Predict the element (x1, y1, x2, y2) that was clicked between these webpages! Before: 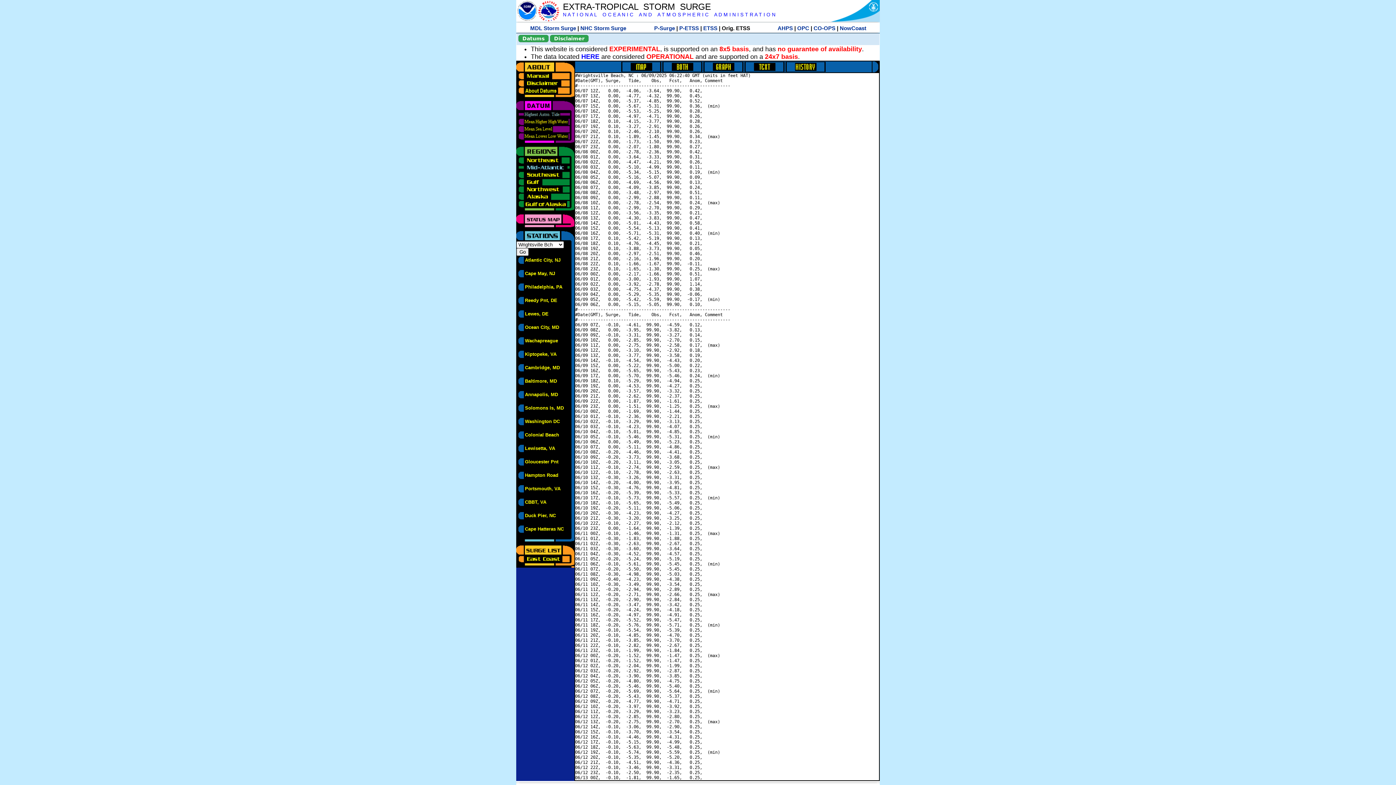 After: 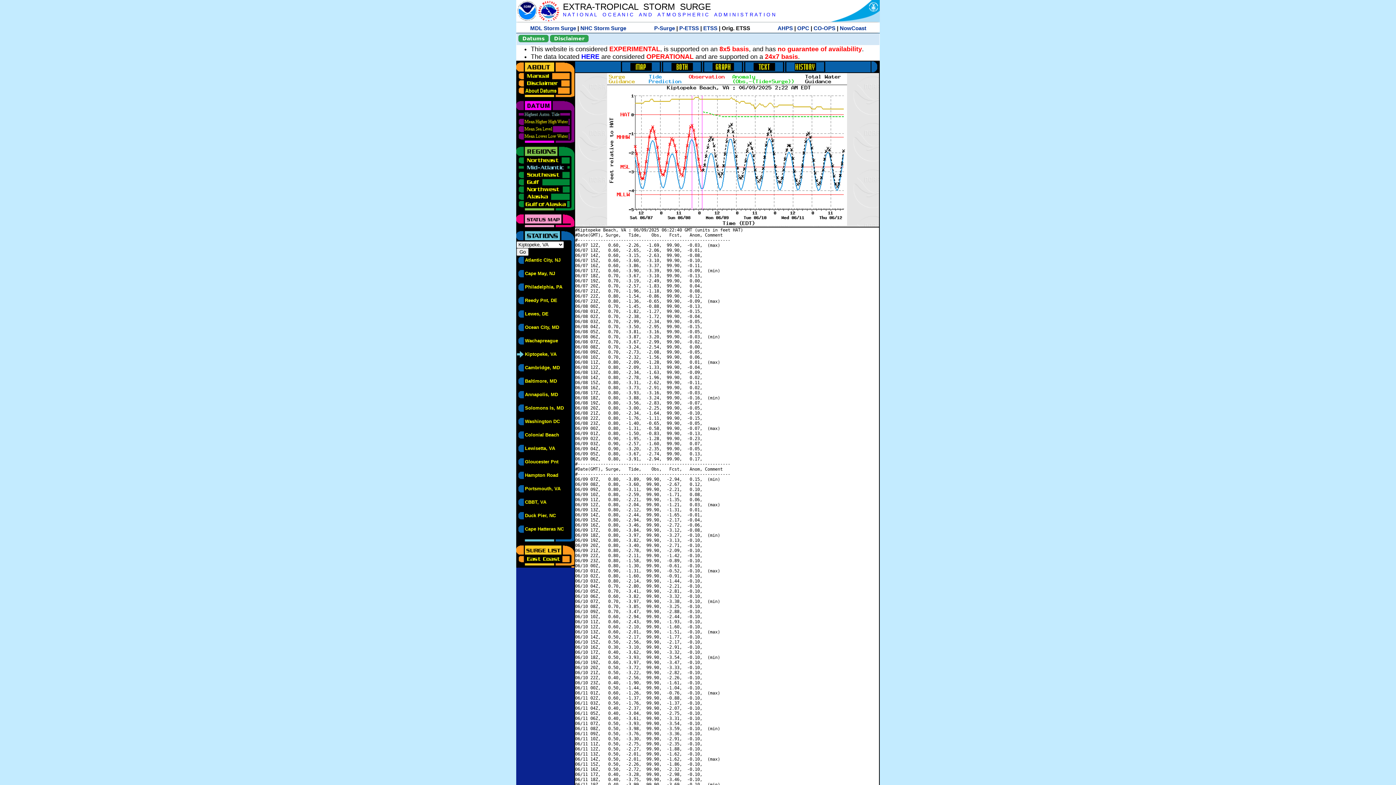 Action: bbox: (525, 352, 556, 357) label: Kiptopeke, VA